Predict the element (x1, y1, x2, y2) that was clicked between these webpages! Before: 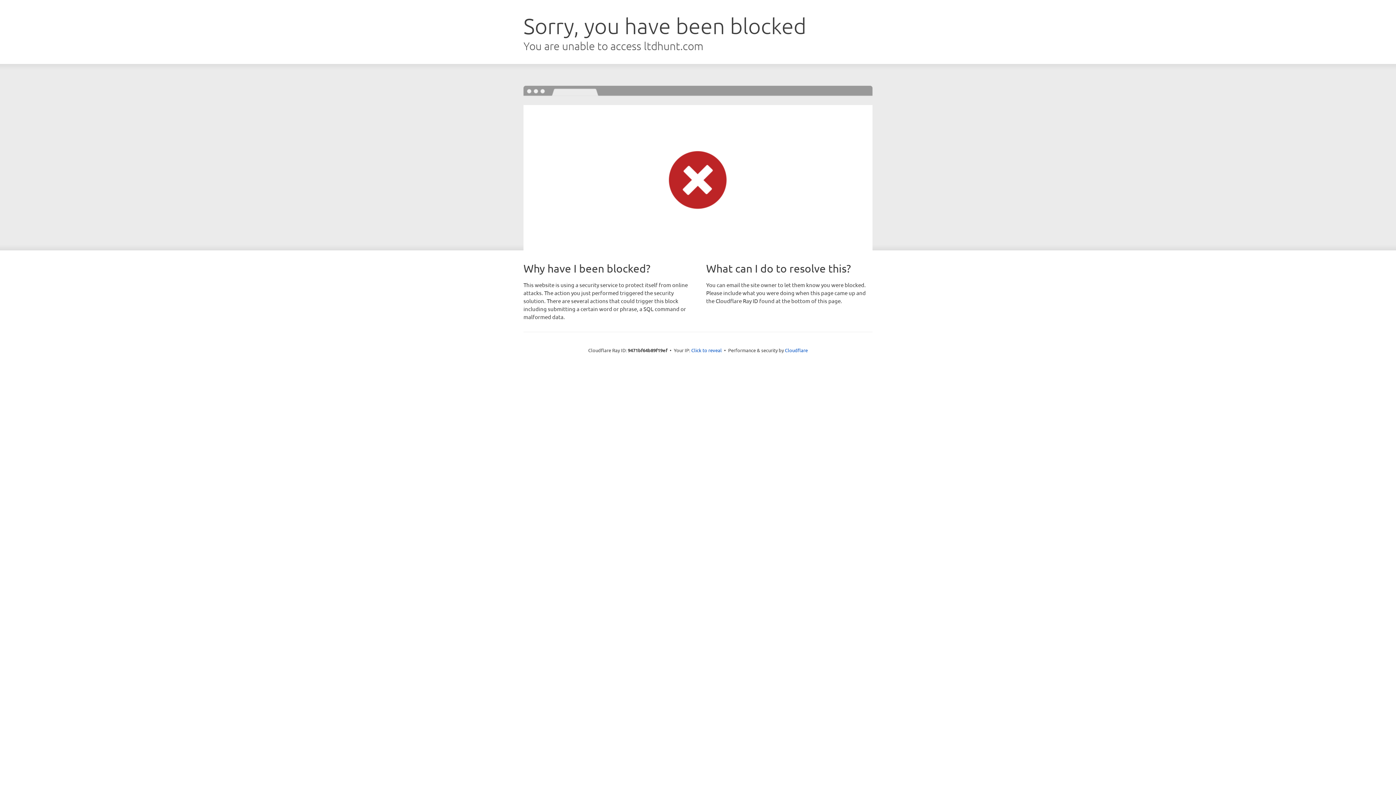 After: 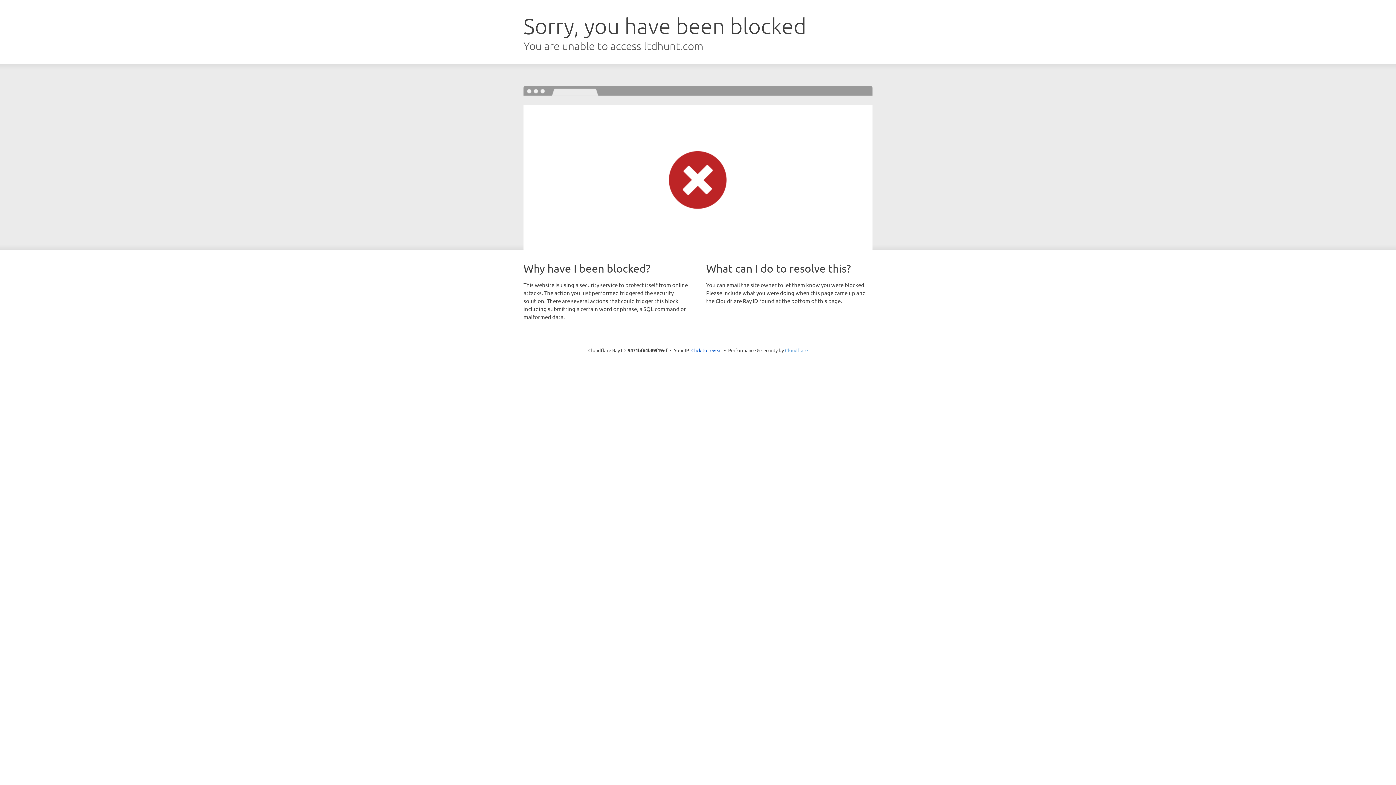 Action: label: Cloudflare bbox: (785, 347, 808, 353)